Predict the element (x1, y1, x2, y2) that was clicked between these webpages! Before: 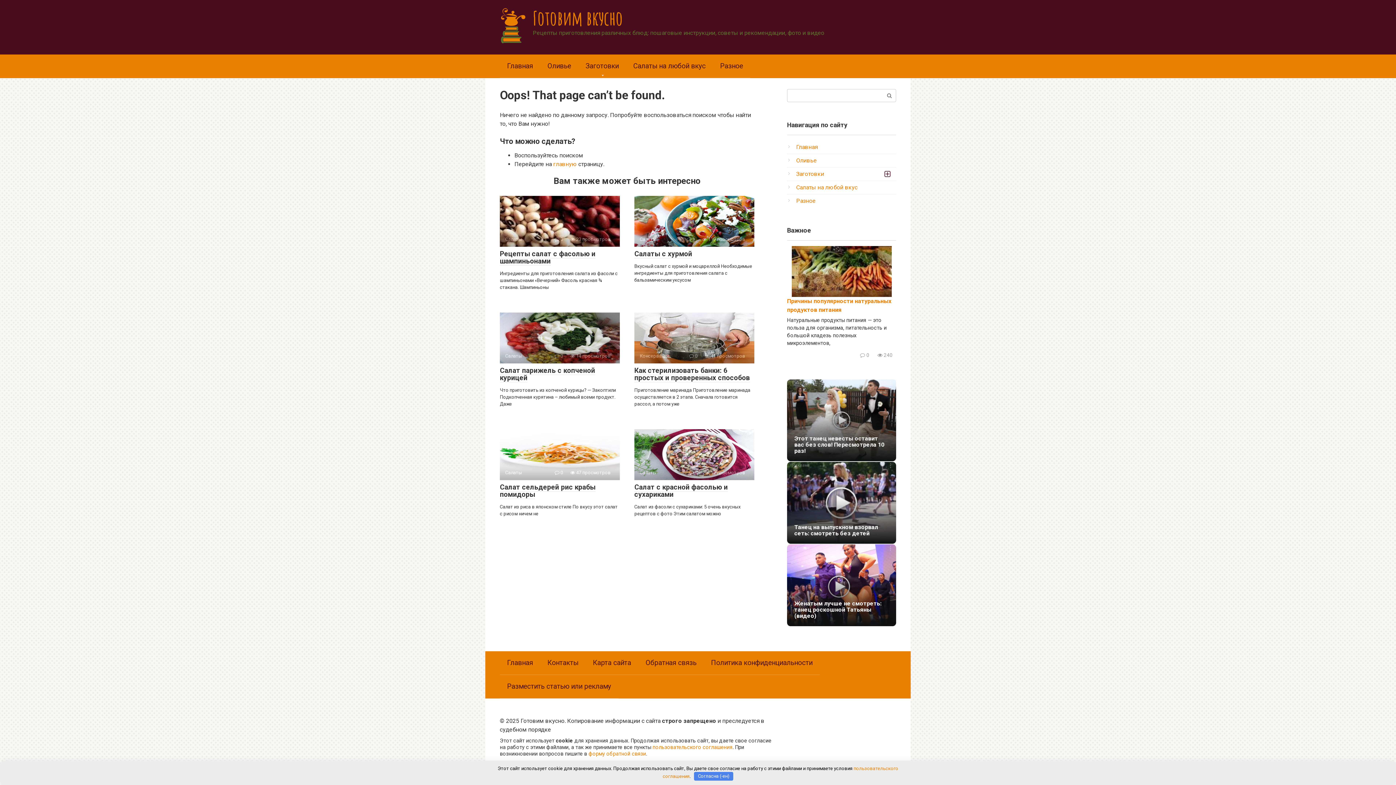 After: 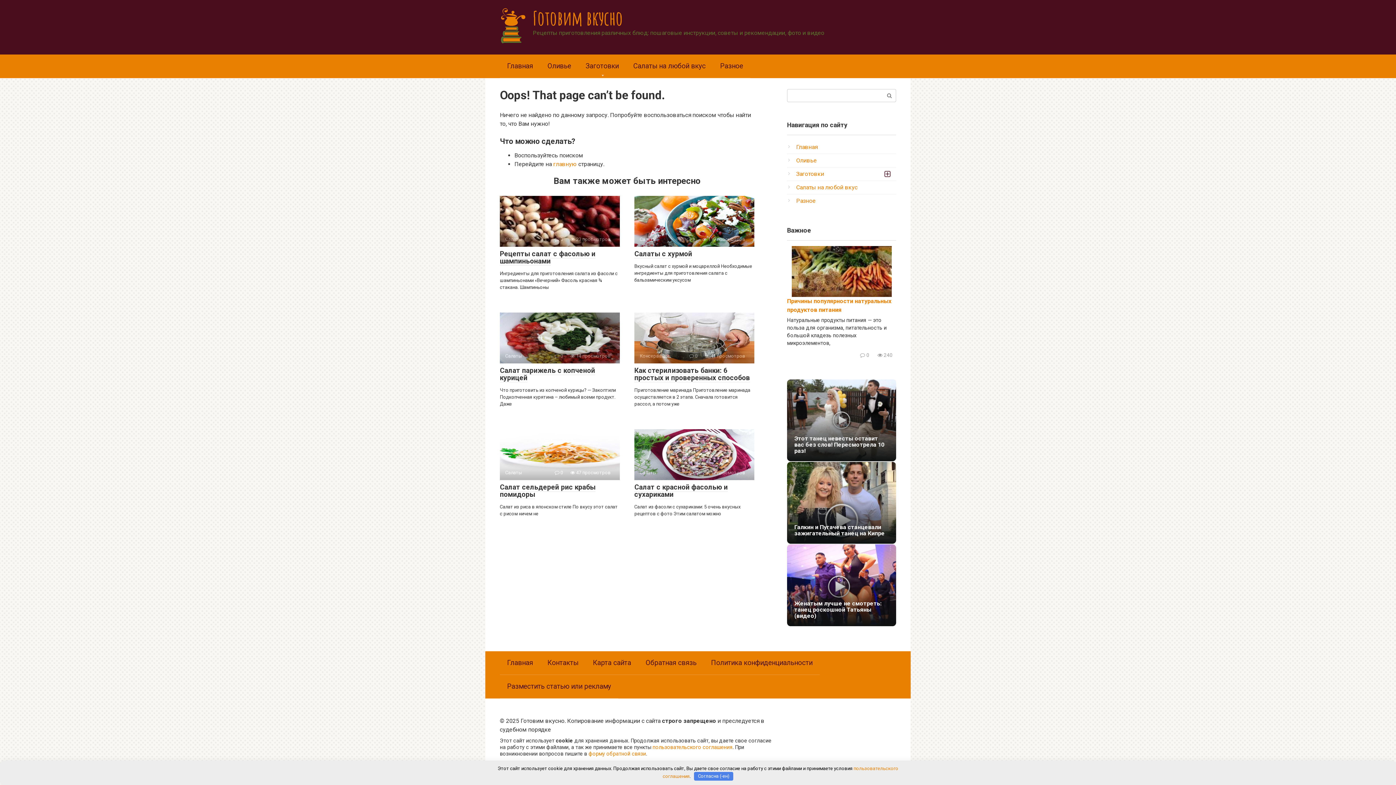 Action: label: Реклама
Танец на выпускном взорвал сеть: смотреть без детей bbox: (787, 462, 896, 544)